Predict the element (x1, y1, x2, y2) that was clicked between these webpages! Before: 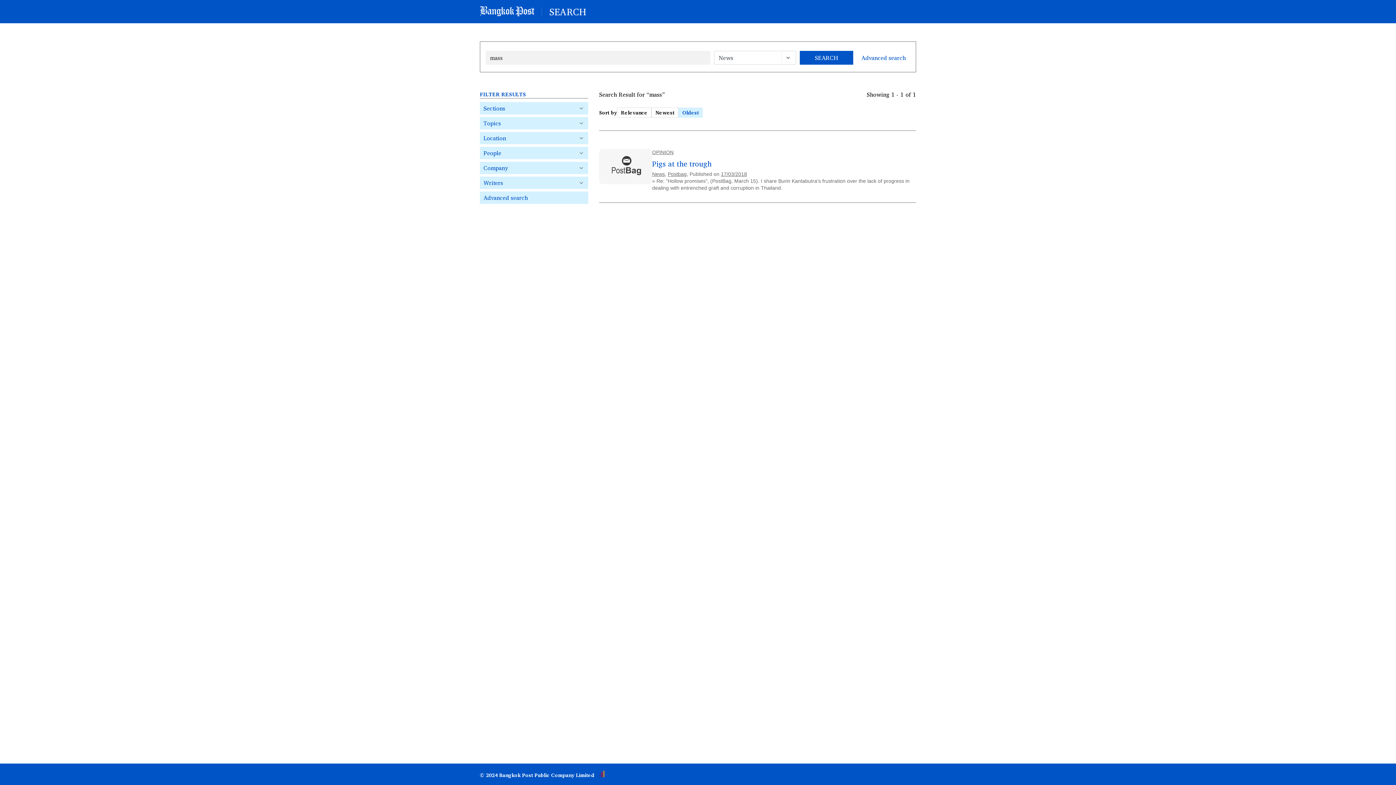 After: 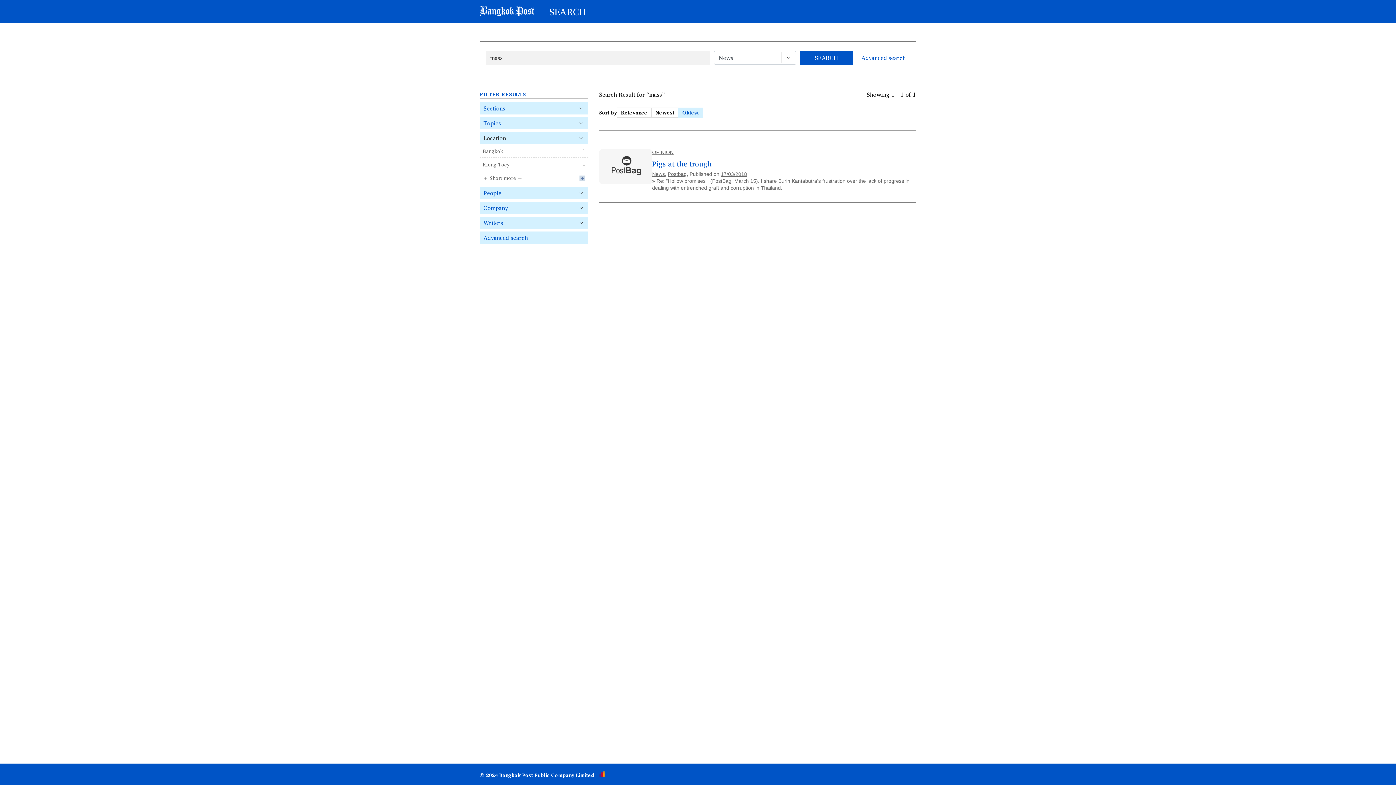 Action: label: Location bbox: (480, 132, 588, 144)